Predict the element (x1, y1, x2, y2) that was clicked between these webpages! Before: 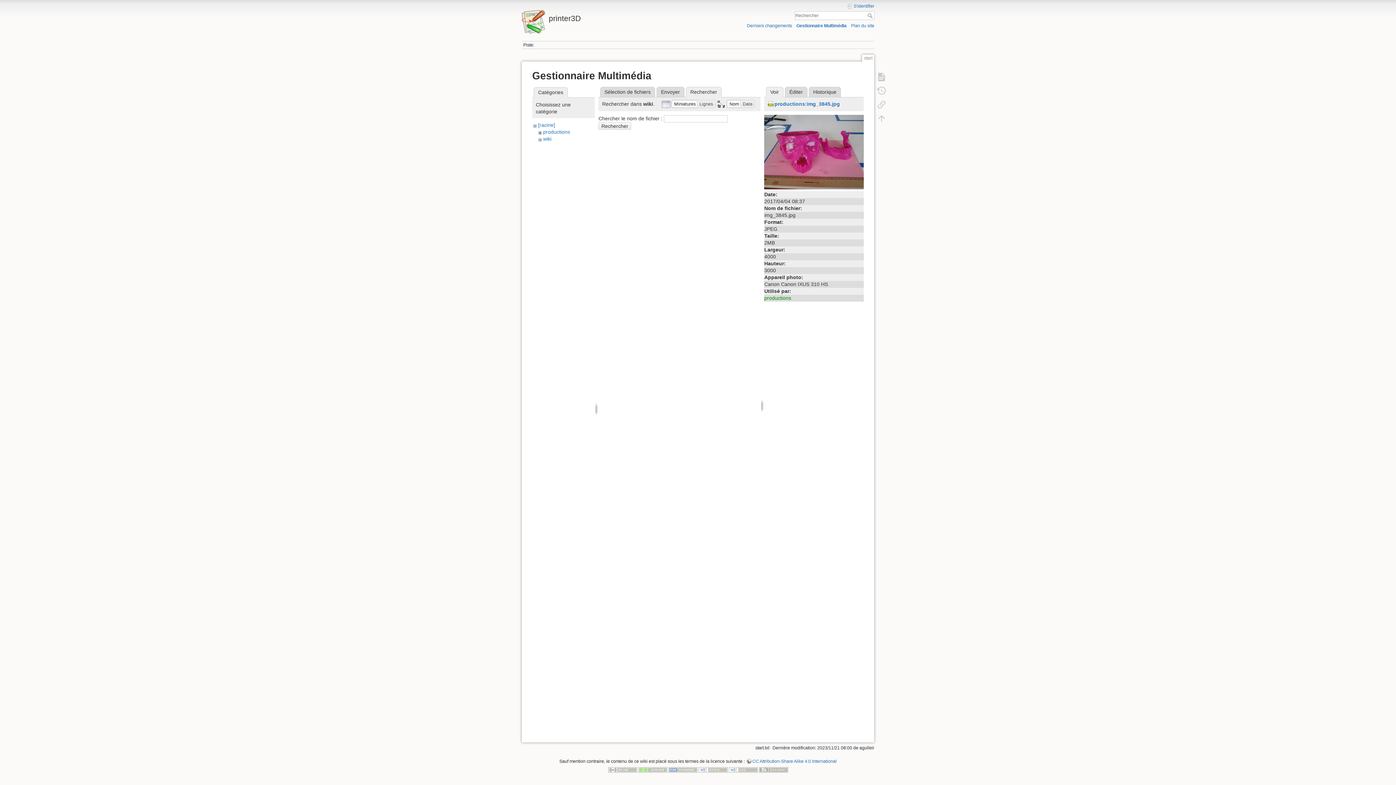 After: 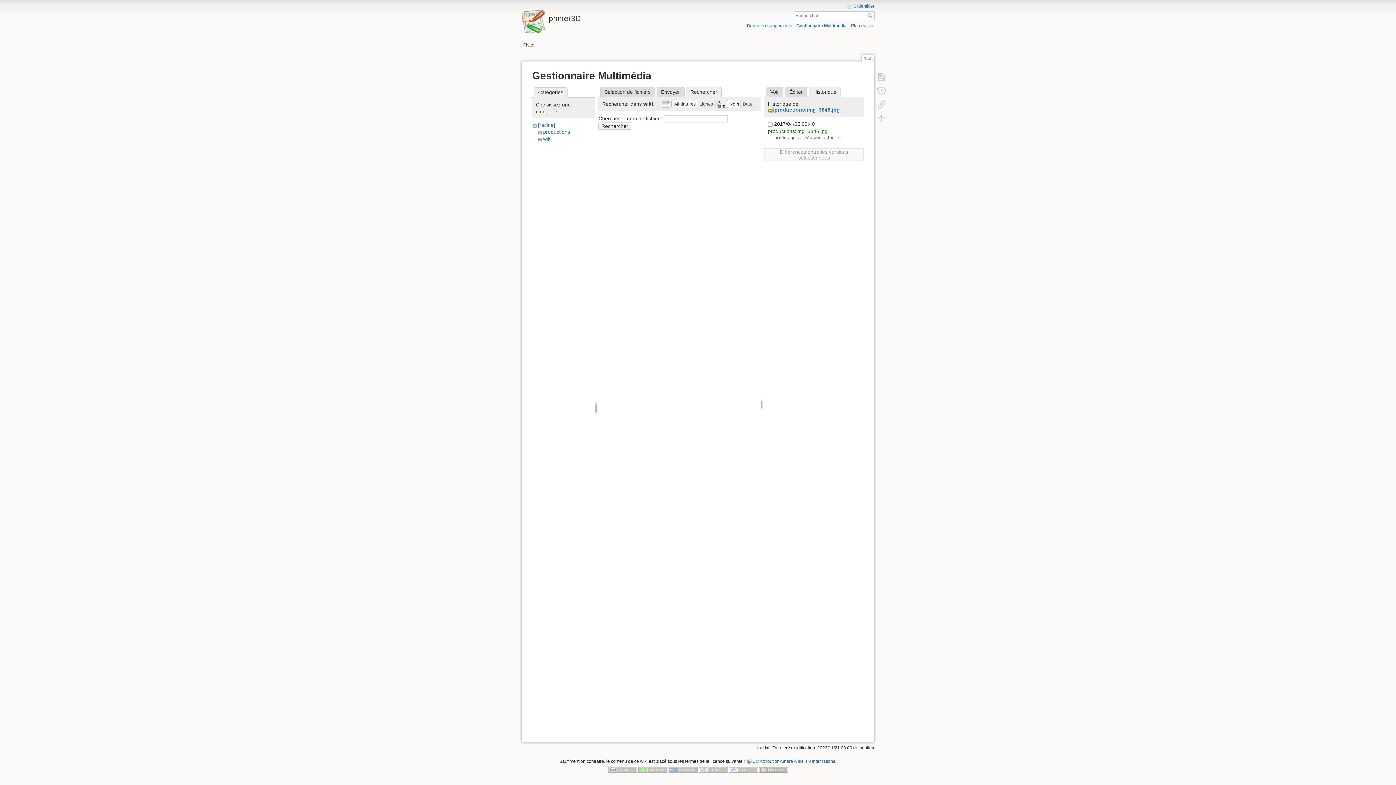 Action: bbox: (808, 86, 841, 97) label: Historique